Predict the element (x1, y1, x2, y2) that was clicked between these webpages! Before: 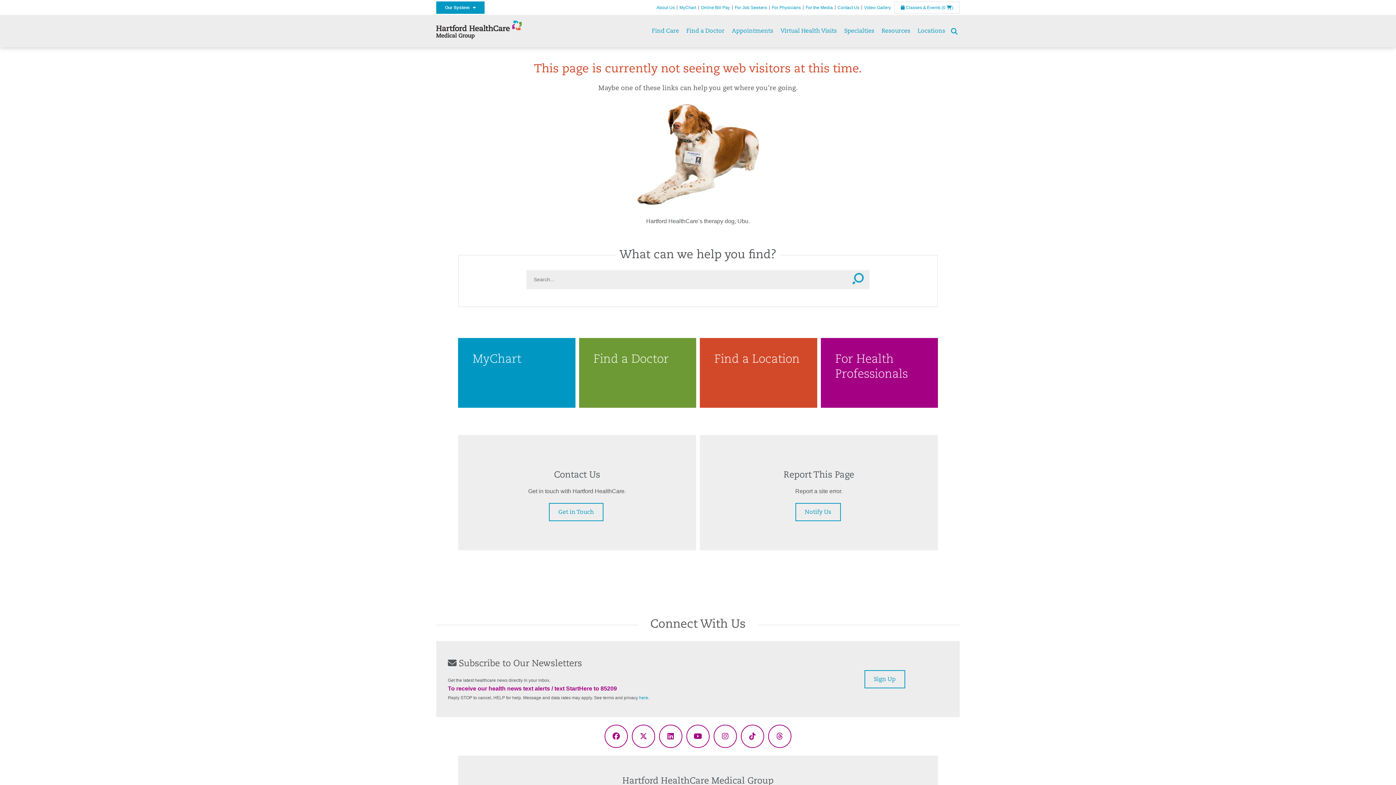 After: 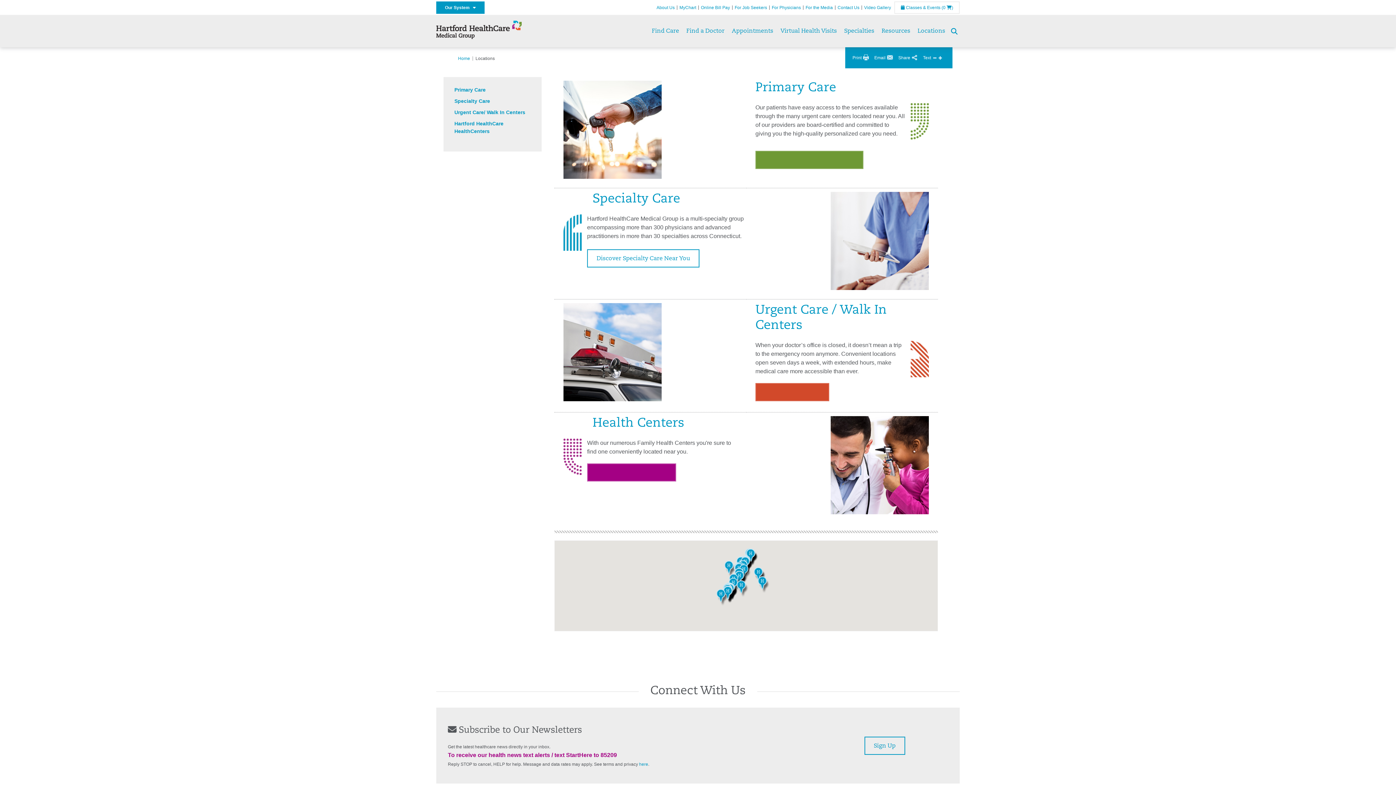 Action: label: Locations bbox: (917, 14, 945, 47)